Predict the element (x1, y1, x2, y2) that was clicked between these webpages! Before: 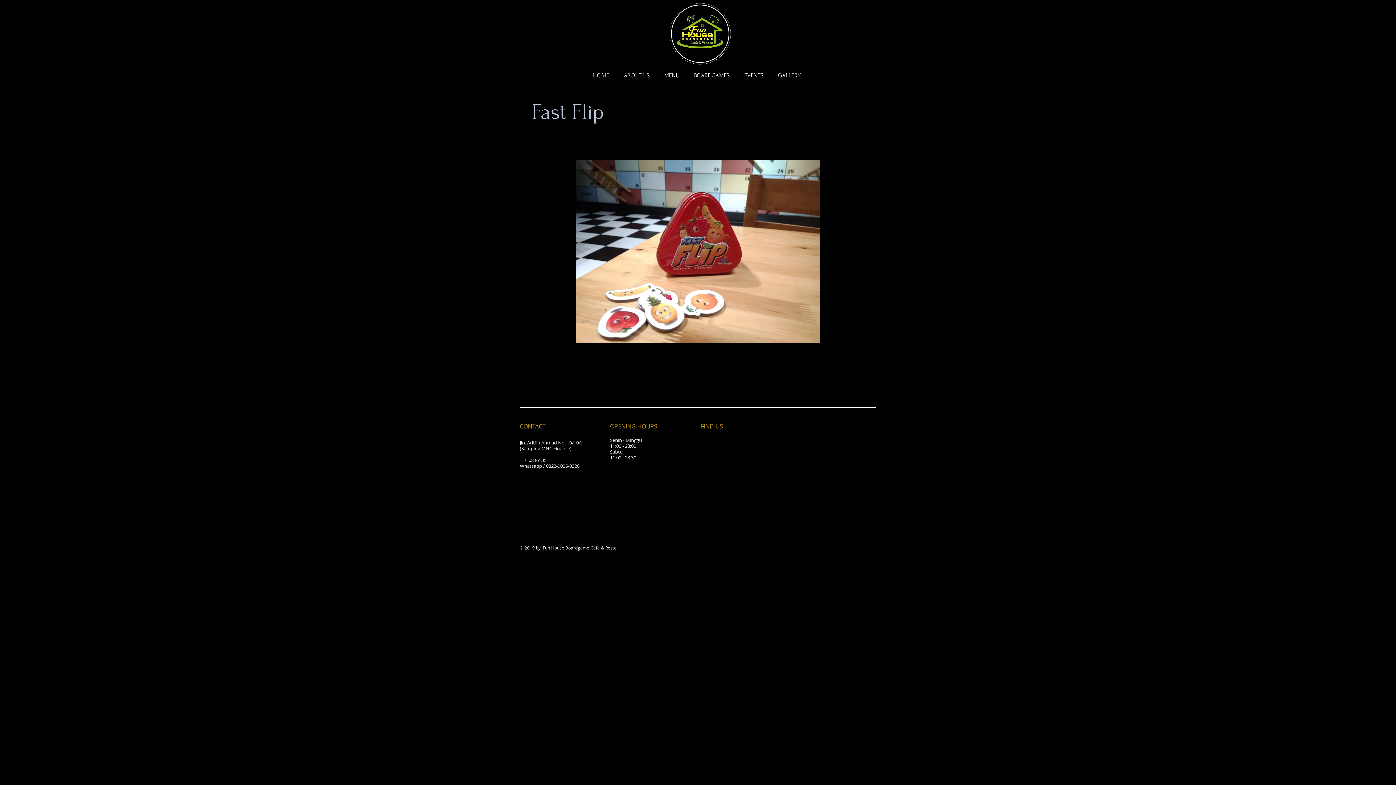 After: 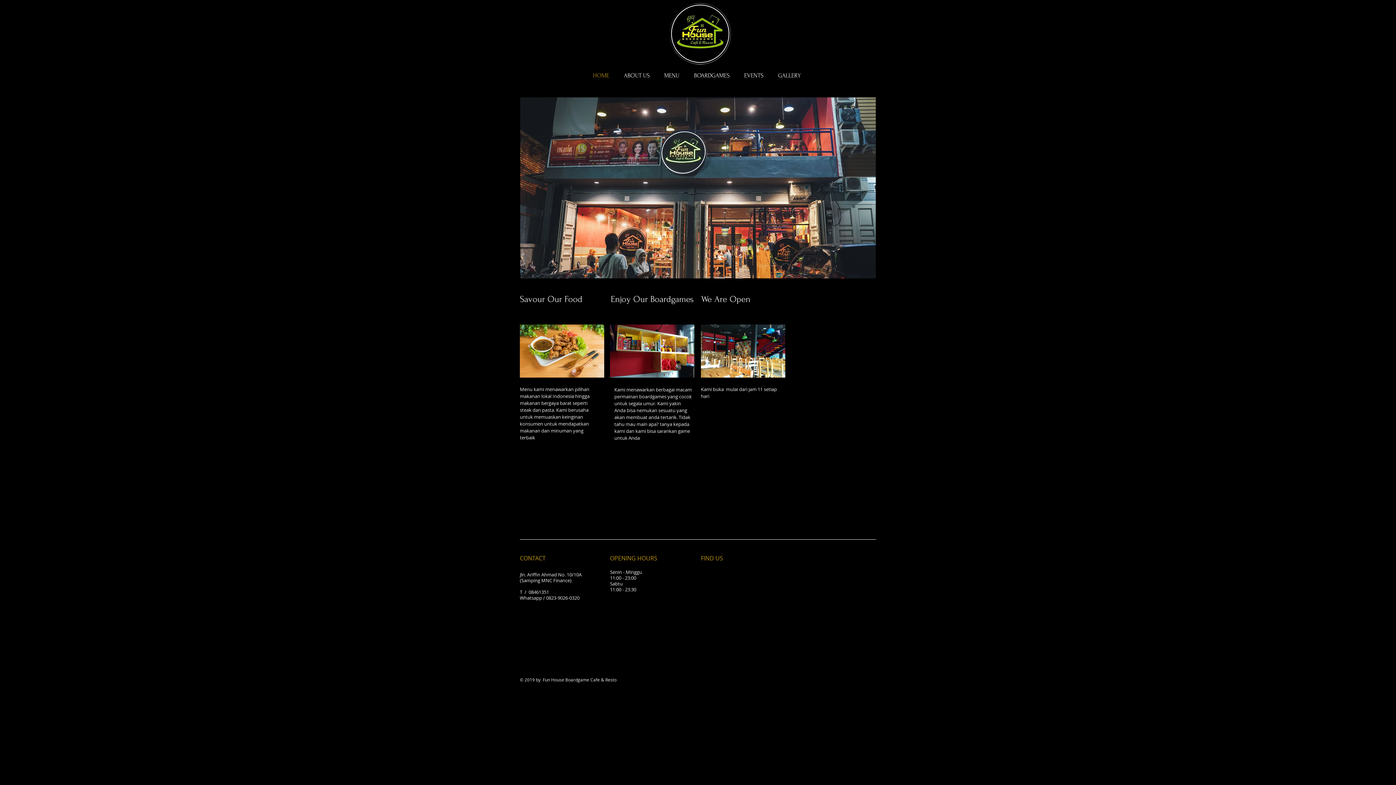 Action: bbox: (668, 0, 733, 67)